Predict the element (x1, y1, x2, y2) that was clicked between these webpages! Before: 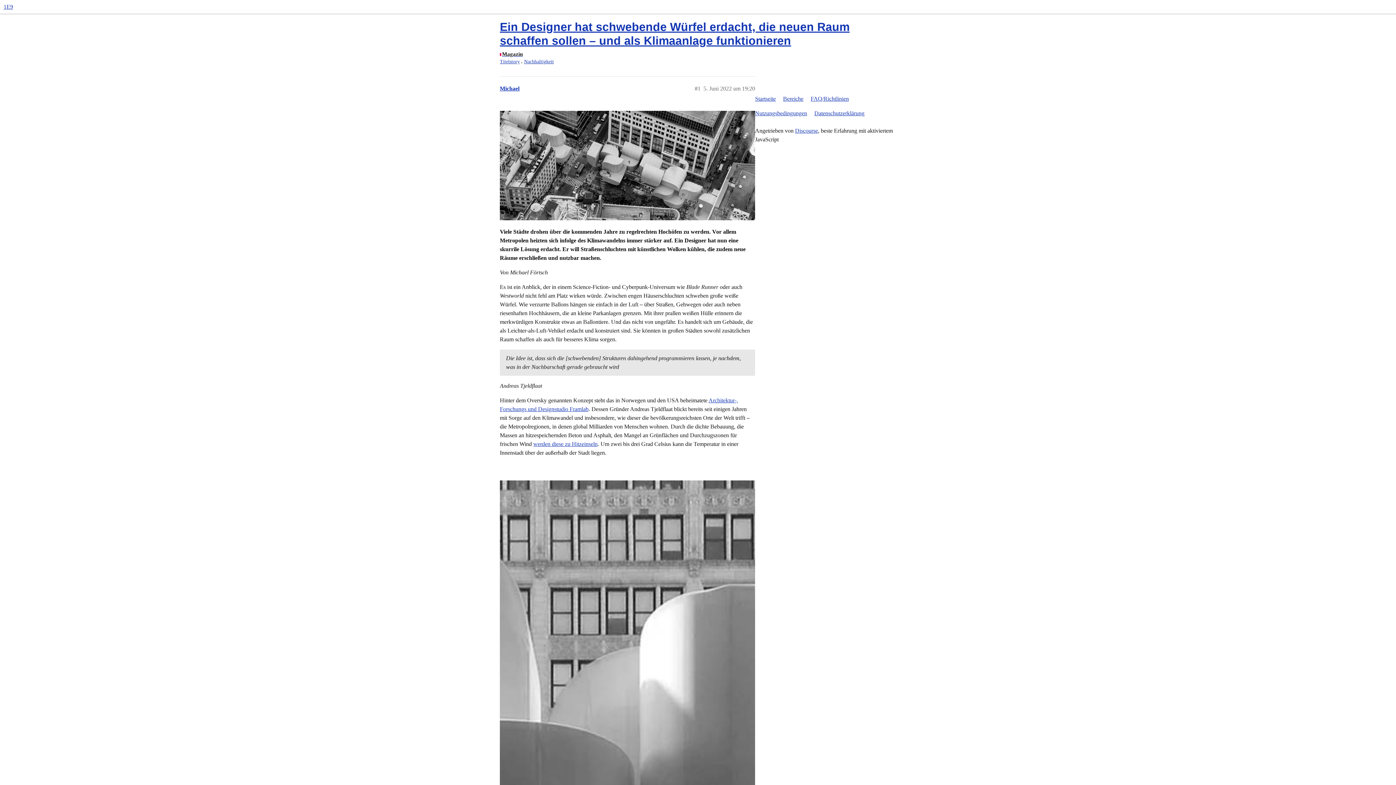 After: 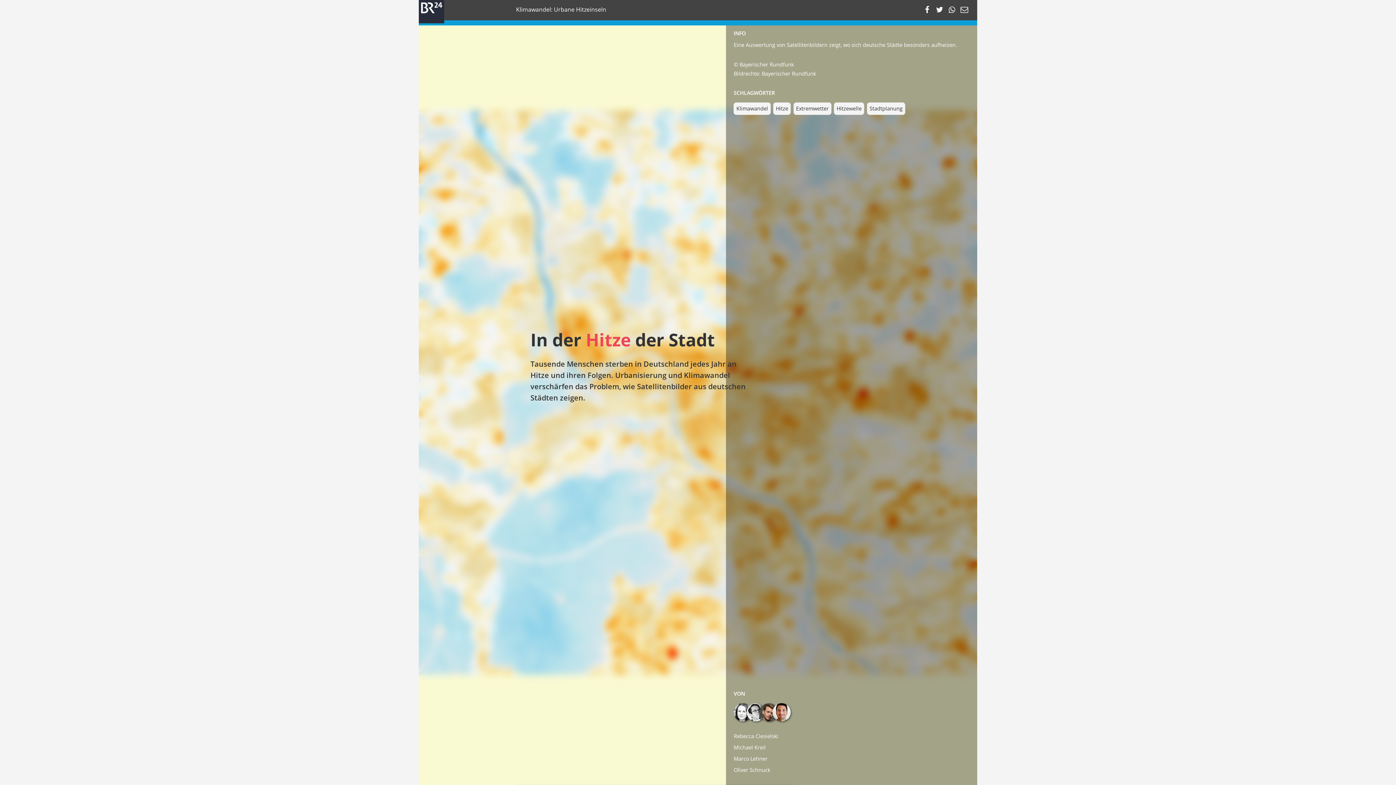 Action: bbox: (533, 441, 597, 447) label: werden diese zu Hitzeinseln